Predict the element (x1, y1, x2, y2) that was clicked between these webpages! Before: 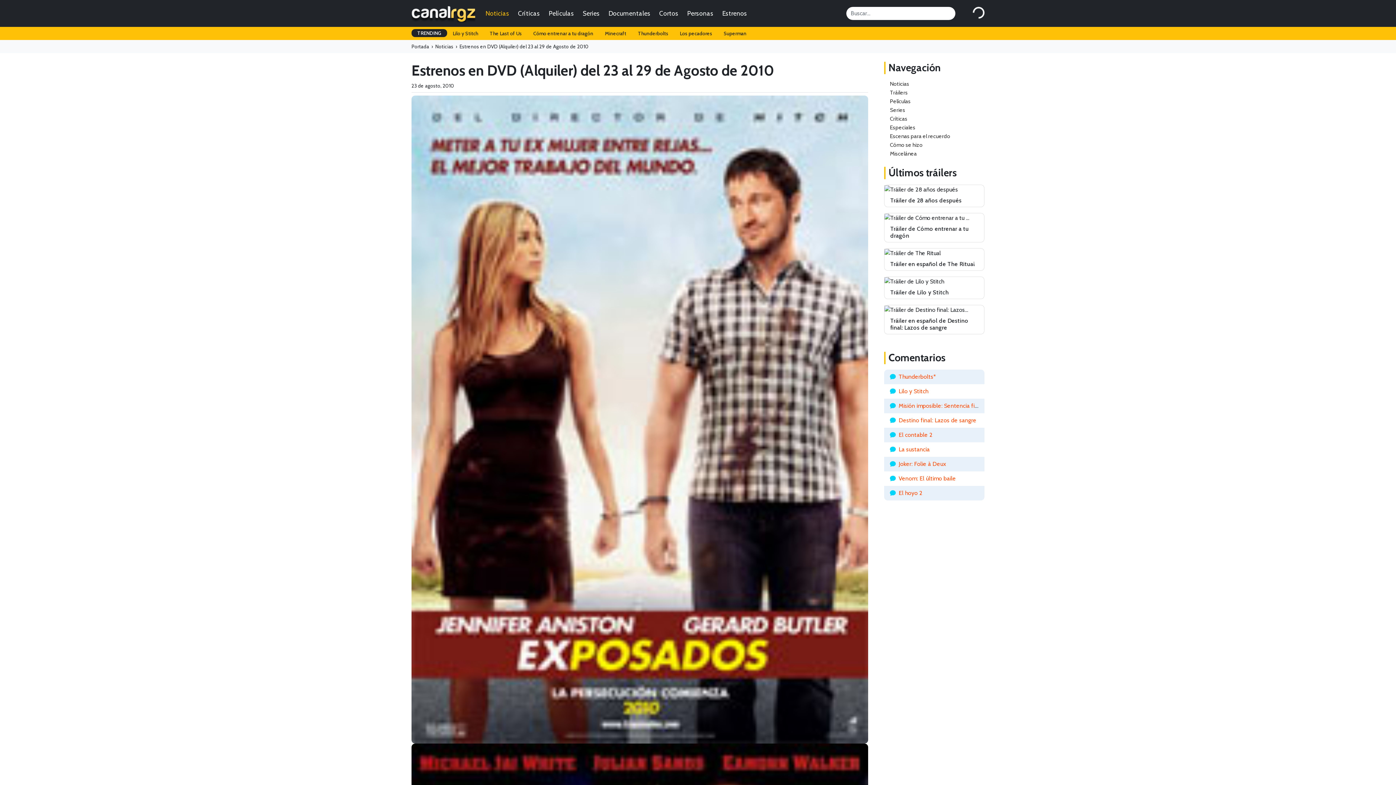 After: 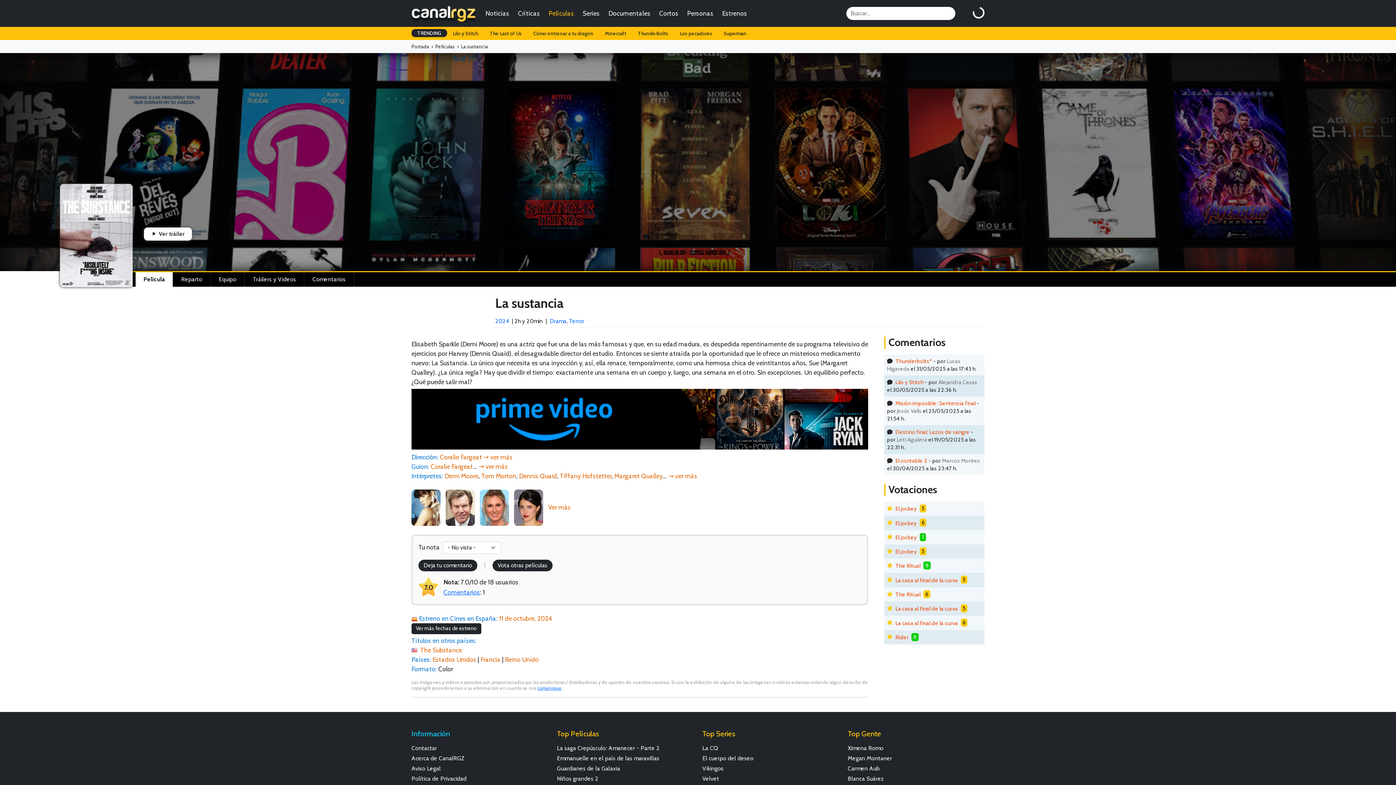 Action: label: La sustancia bbox: (898, 446, 929, 453)